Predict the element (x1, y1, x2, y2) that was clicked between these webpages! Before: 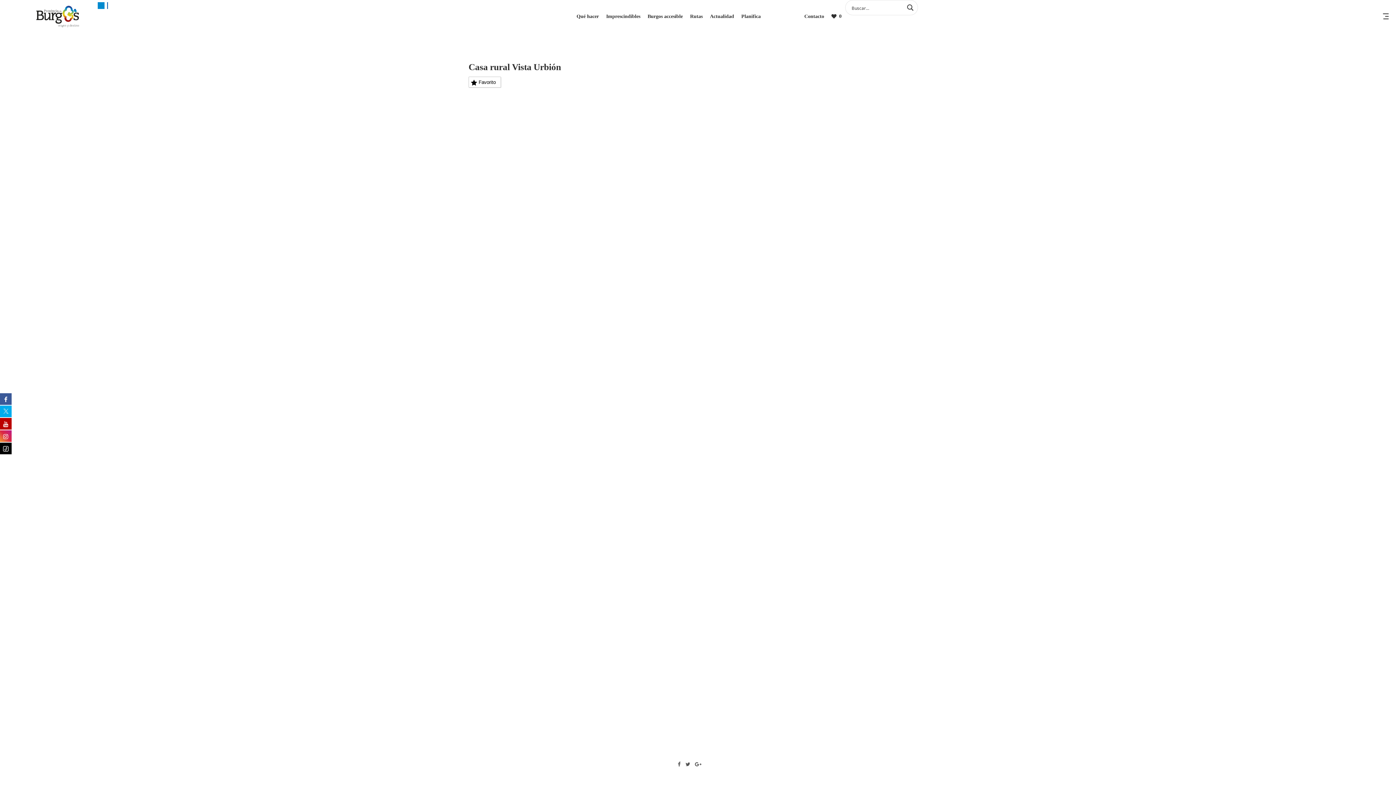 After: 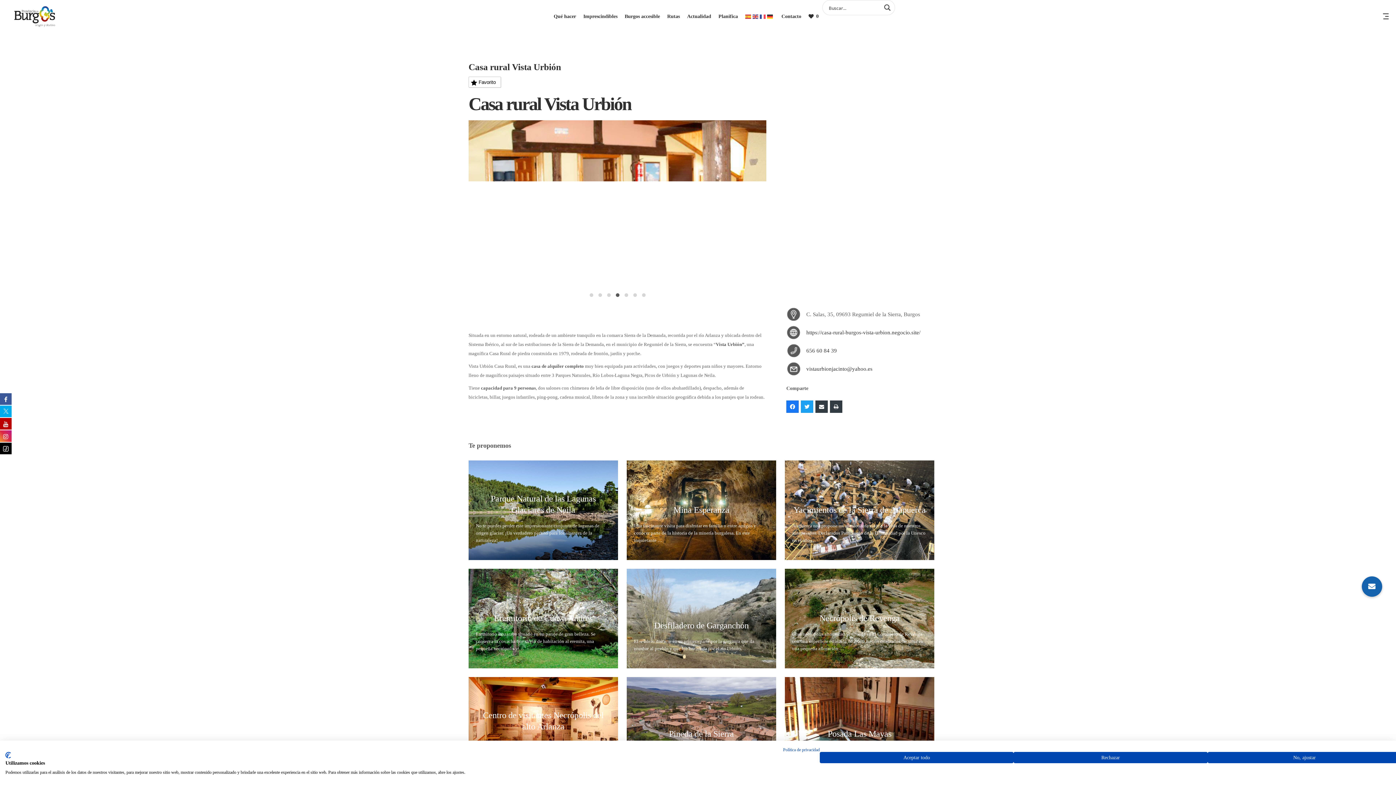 Action: bbox: (815, 393, 828, 405)